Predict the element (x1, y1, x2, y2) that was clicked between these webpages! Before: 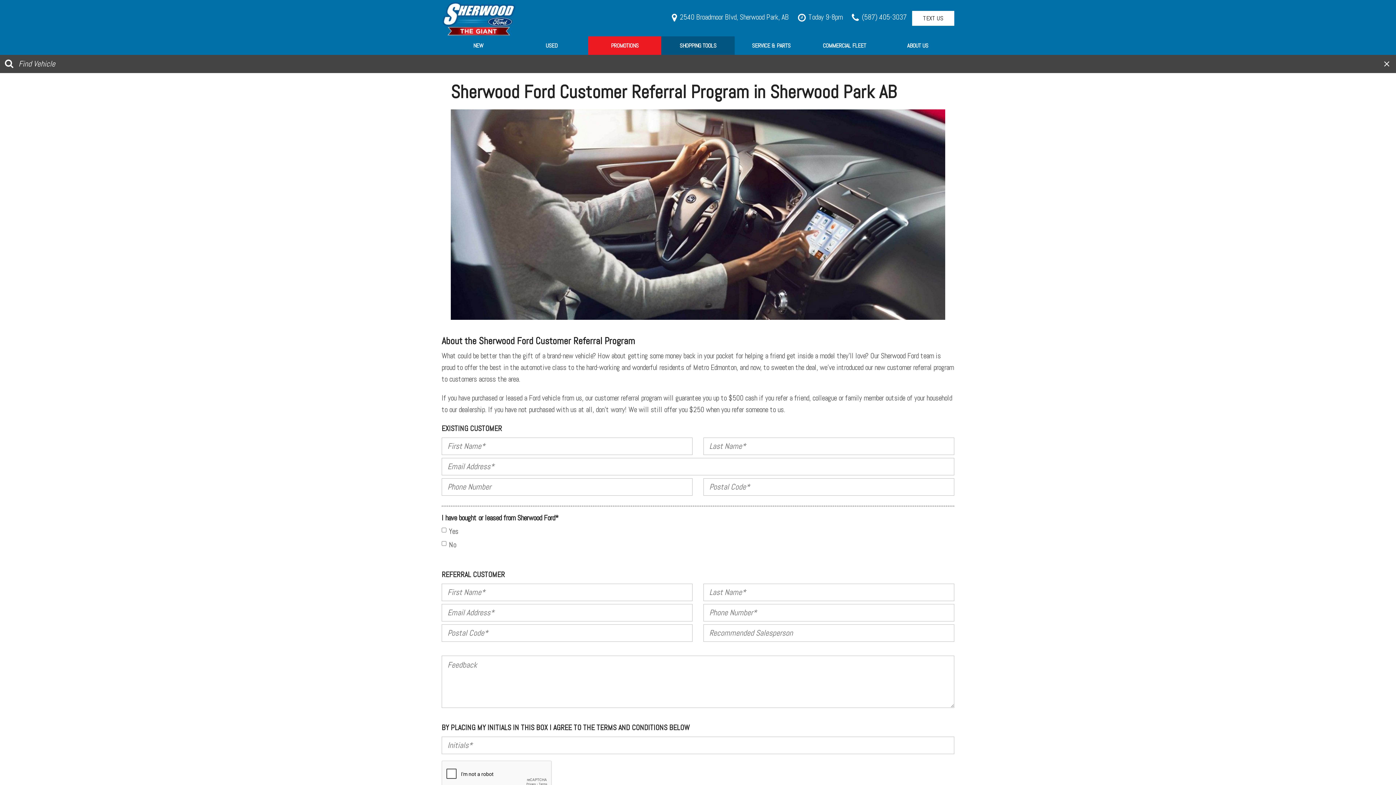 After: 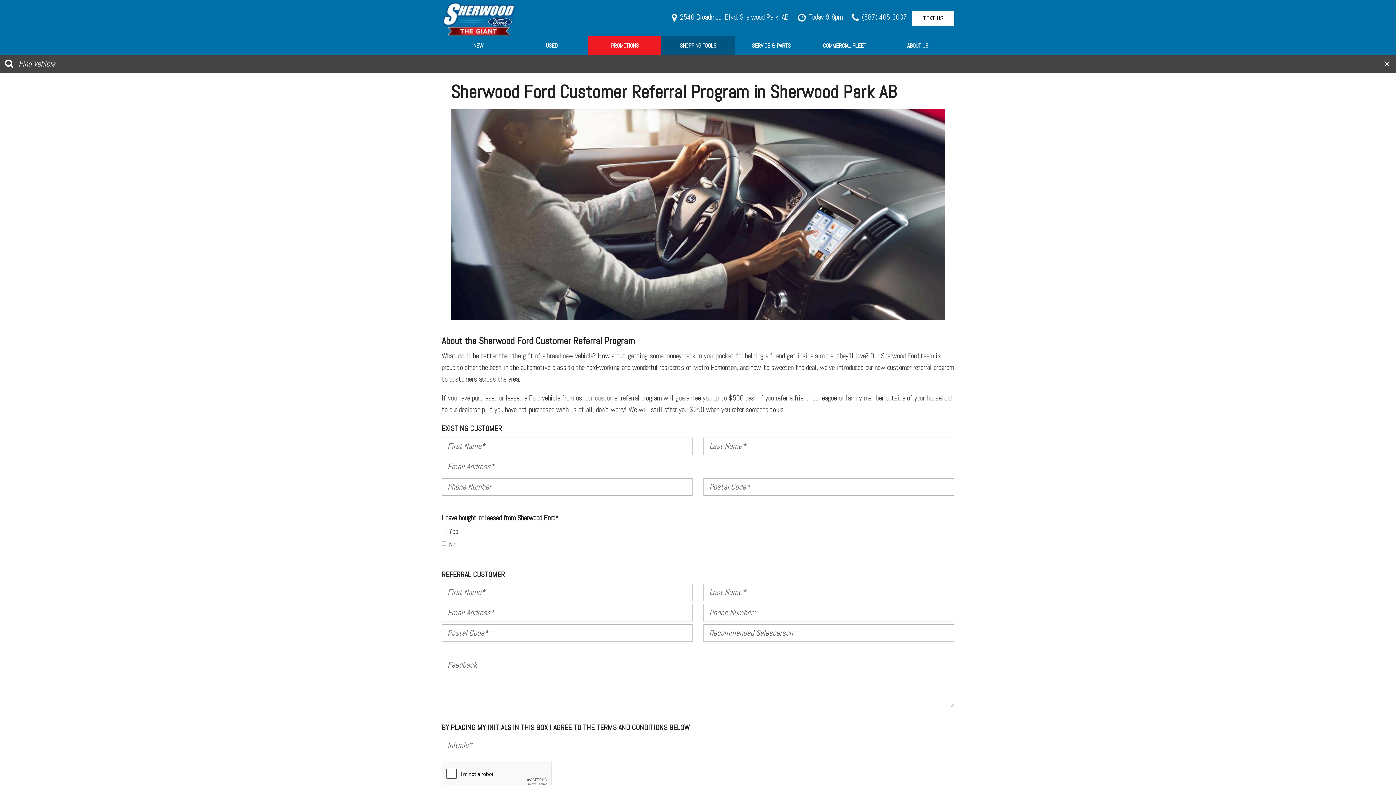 Action: bbox: (0, 54, 18, 73)